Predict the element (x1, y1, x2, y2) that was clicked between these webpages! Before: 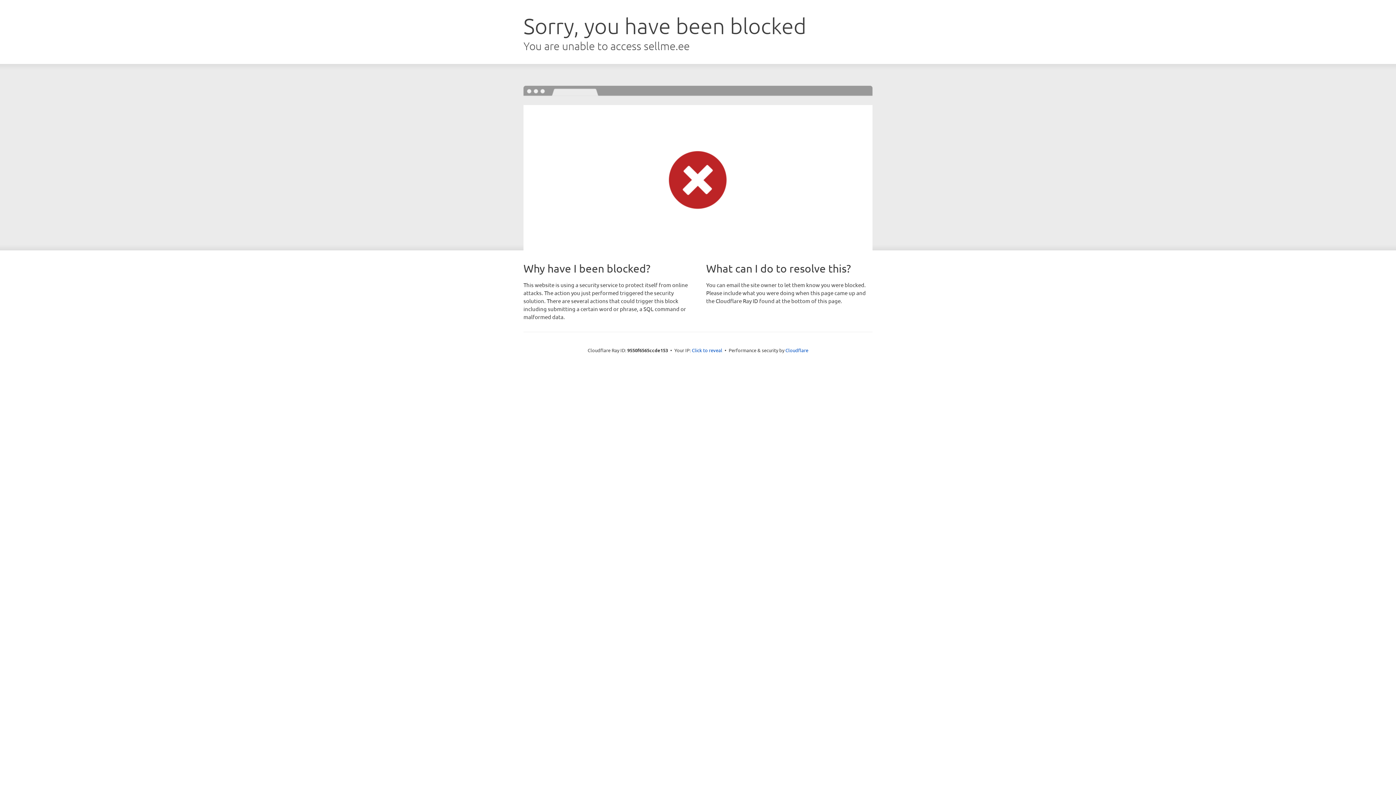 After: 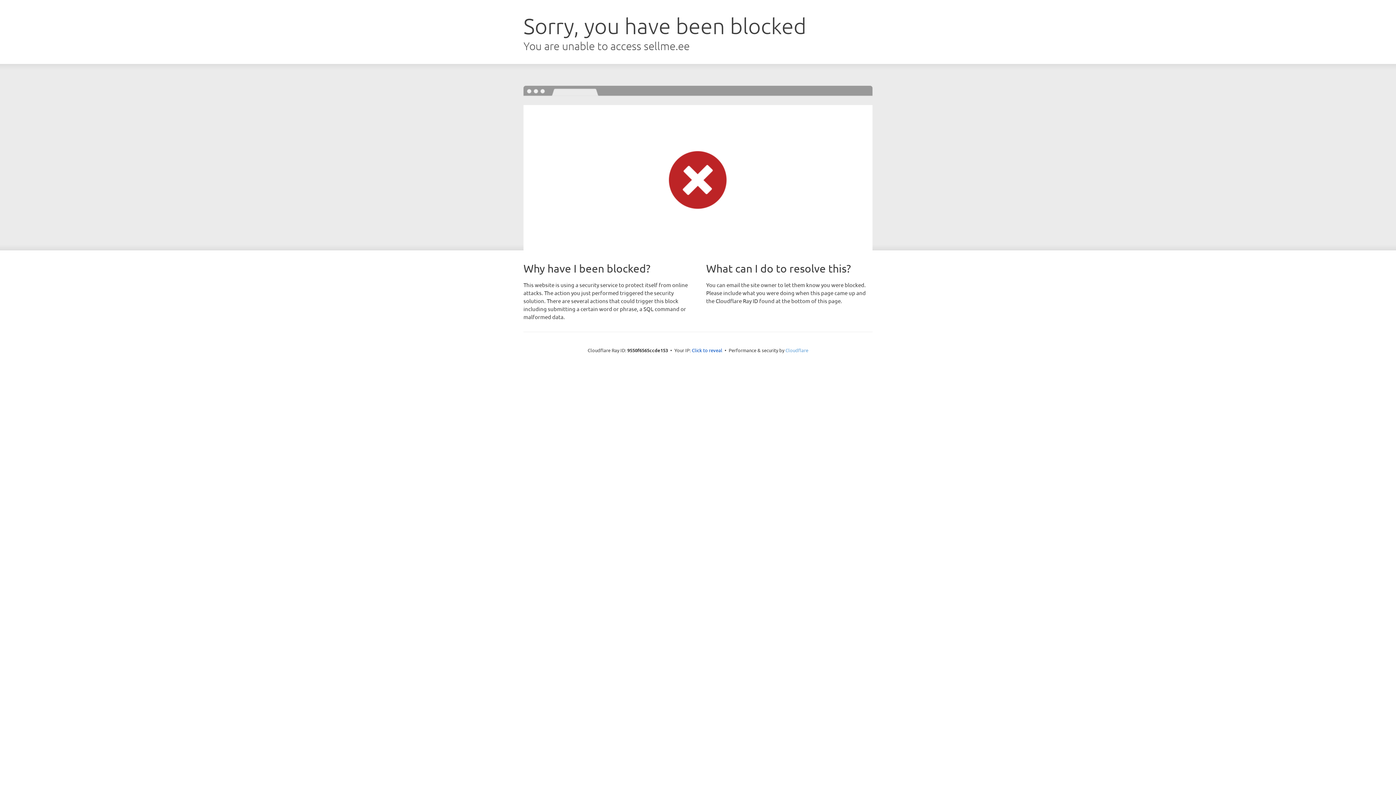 Action: label: Cloudflare bbox: (785, 347, 808, 353)